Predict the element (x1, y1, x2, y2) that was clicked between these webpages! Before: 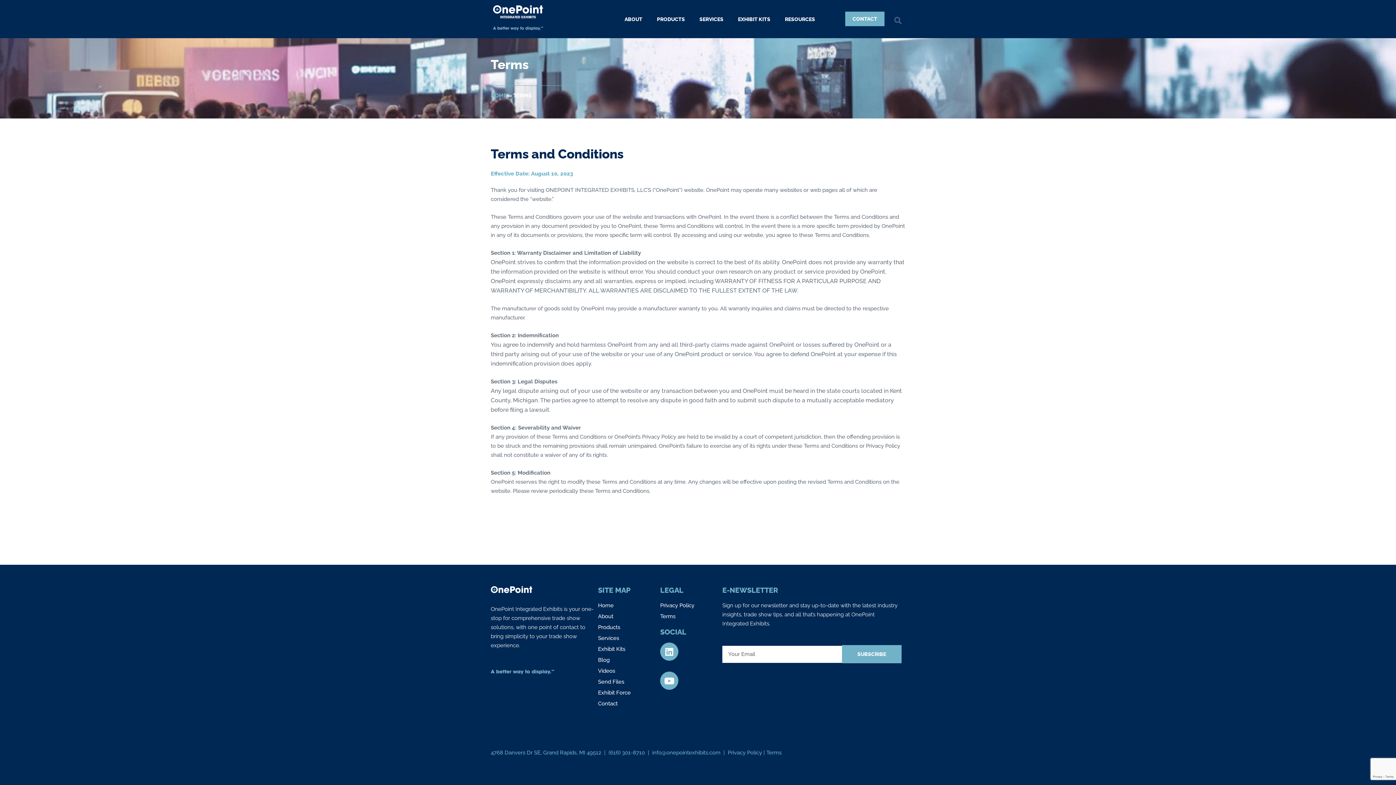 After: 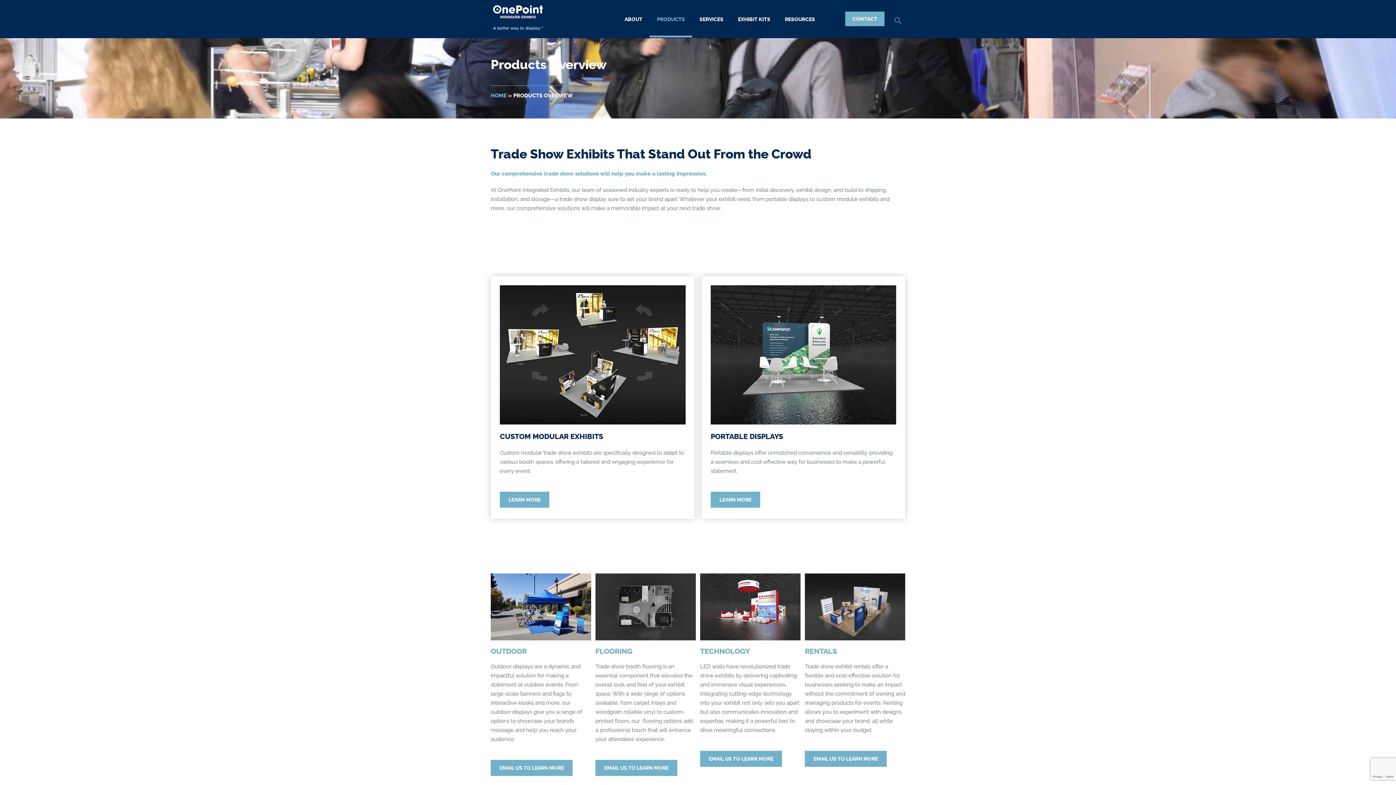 Action: label: Products bbox: (598, 623, 653, 632)